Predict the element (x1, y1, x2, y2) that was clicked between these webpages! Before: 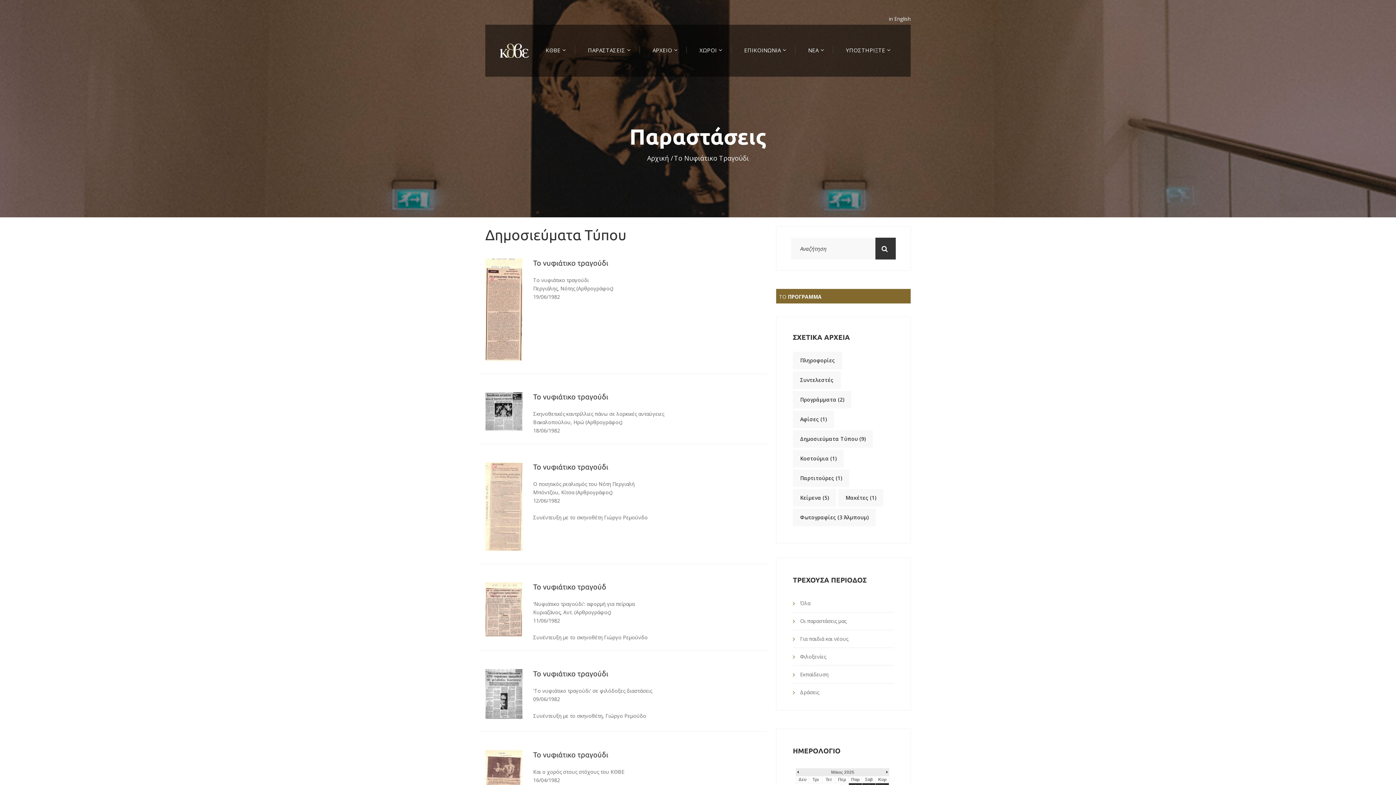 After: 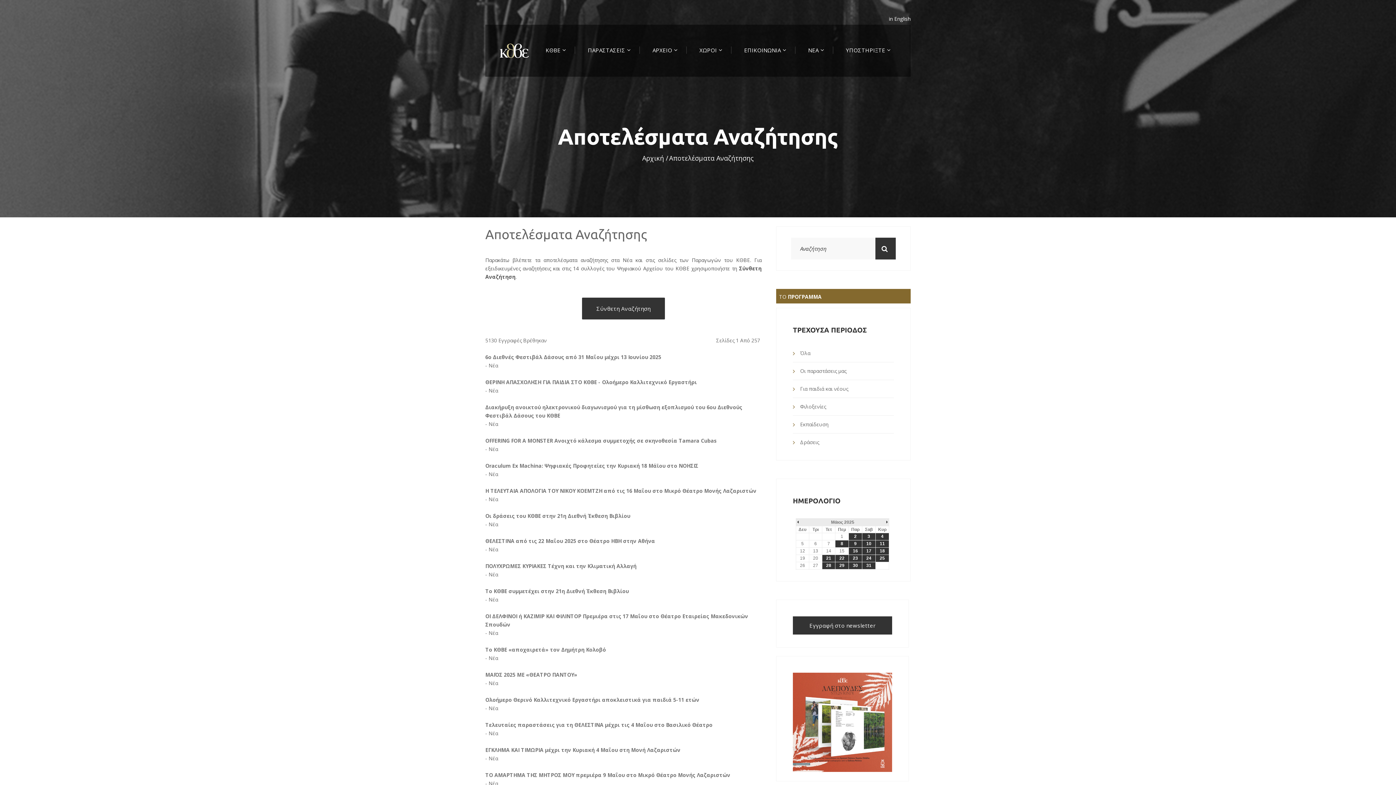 Action: bbox: (875, 237, 896, 259) label: Search Button